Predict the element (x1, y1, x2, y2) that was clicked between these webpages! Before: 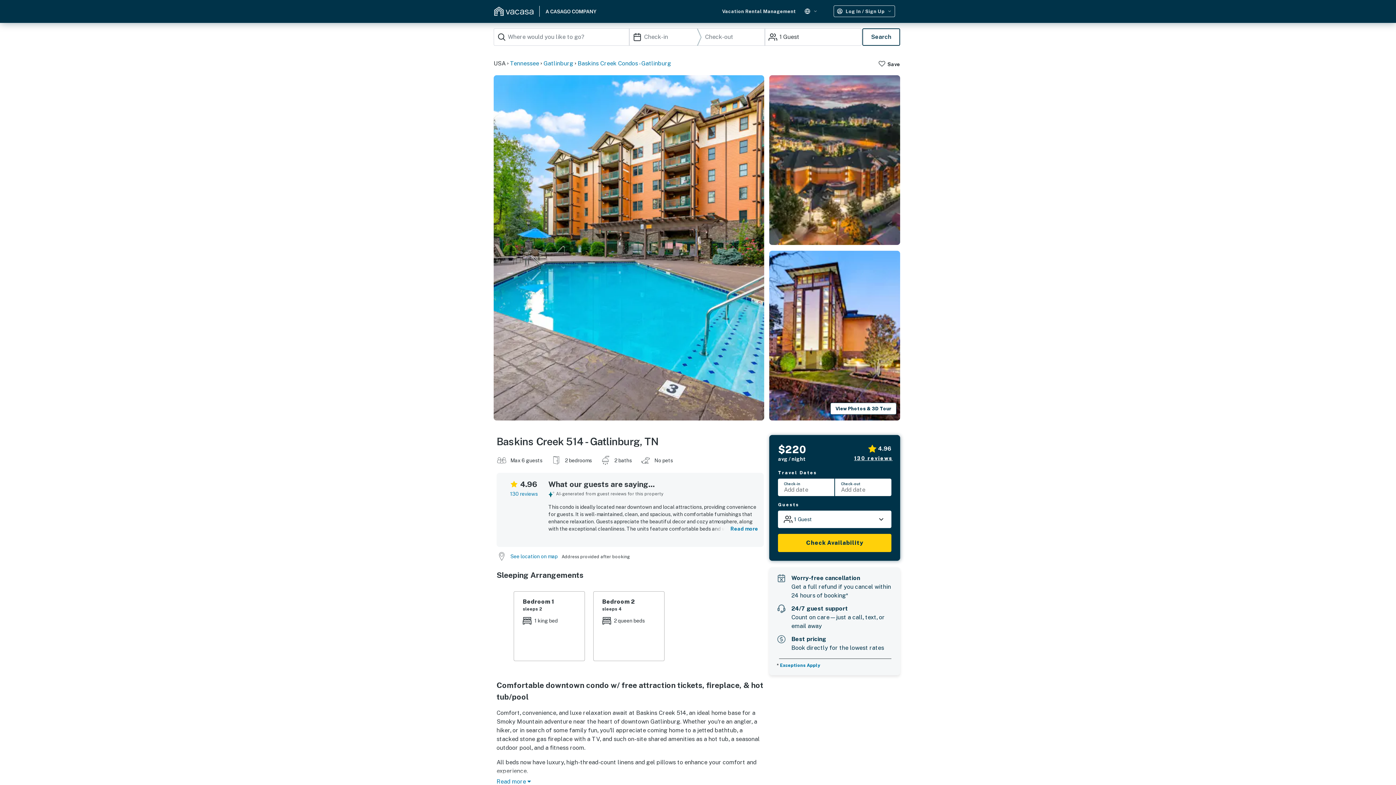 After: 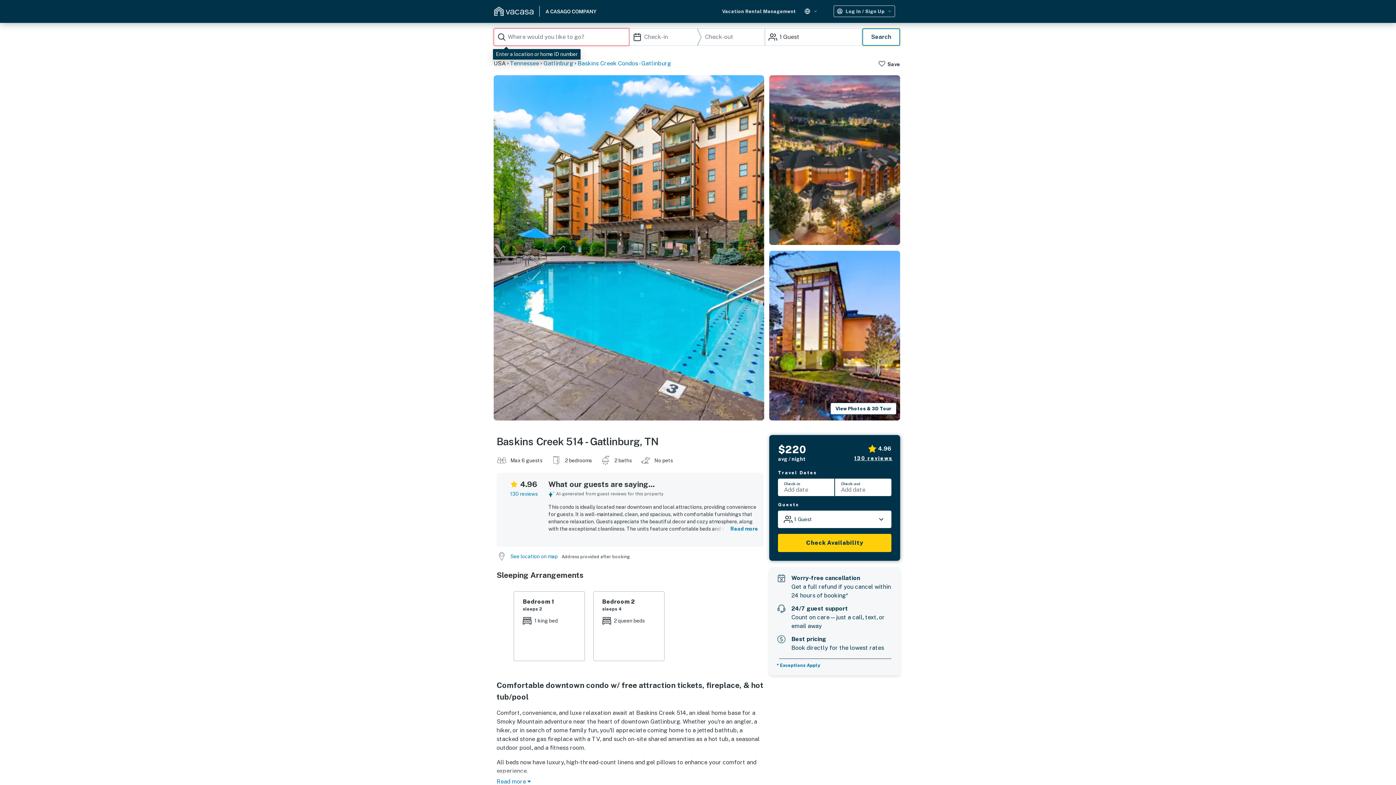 Action: bbox: (862, 28, 900, 45) label: Search